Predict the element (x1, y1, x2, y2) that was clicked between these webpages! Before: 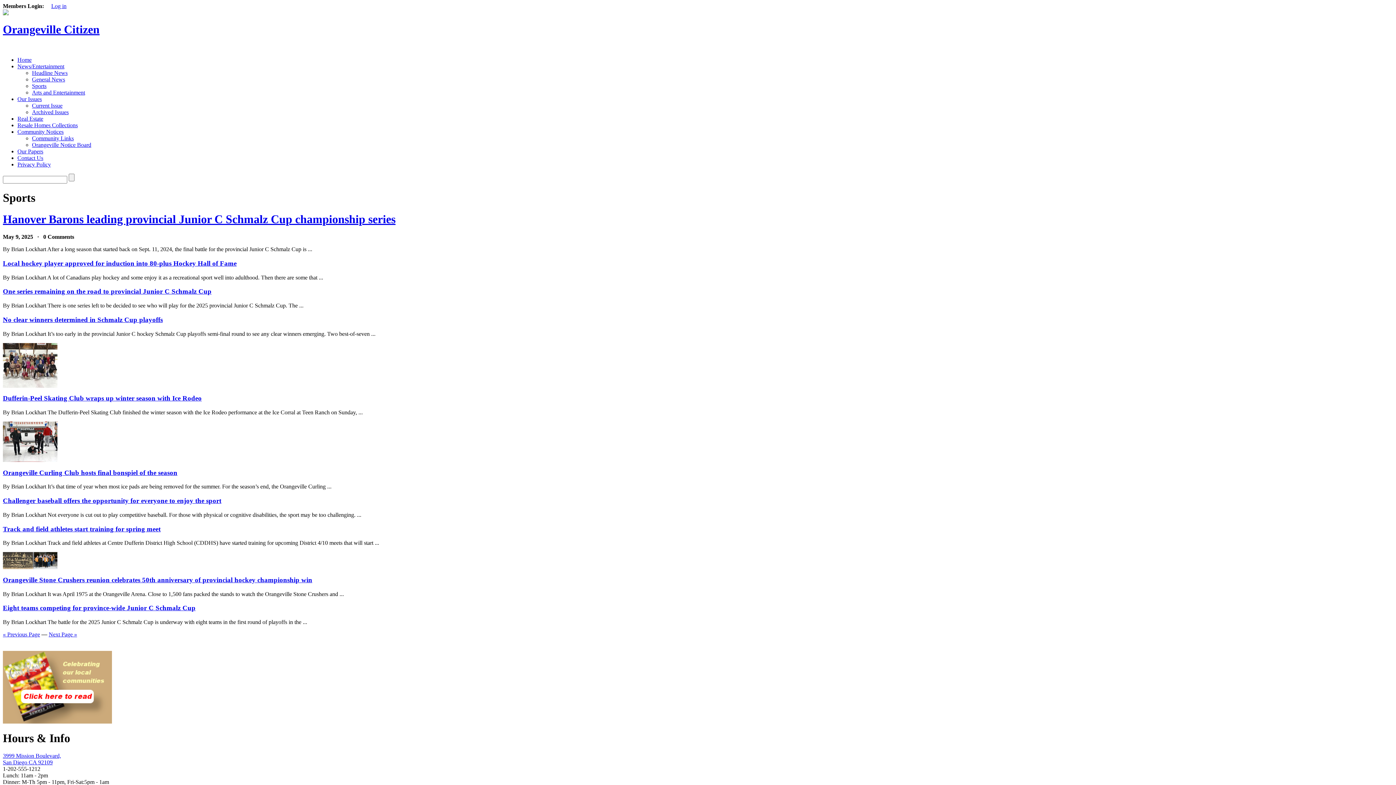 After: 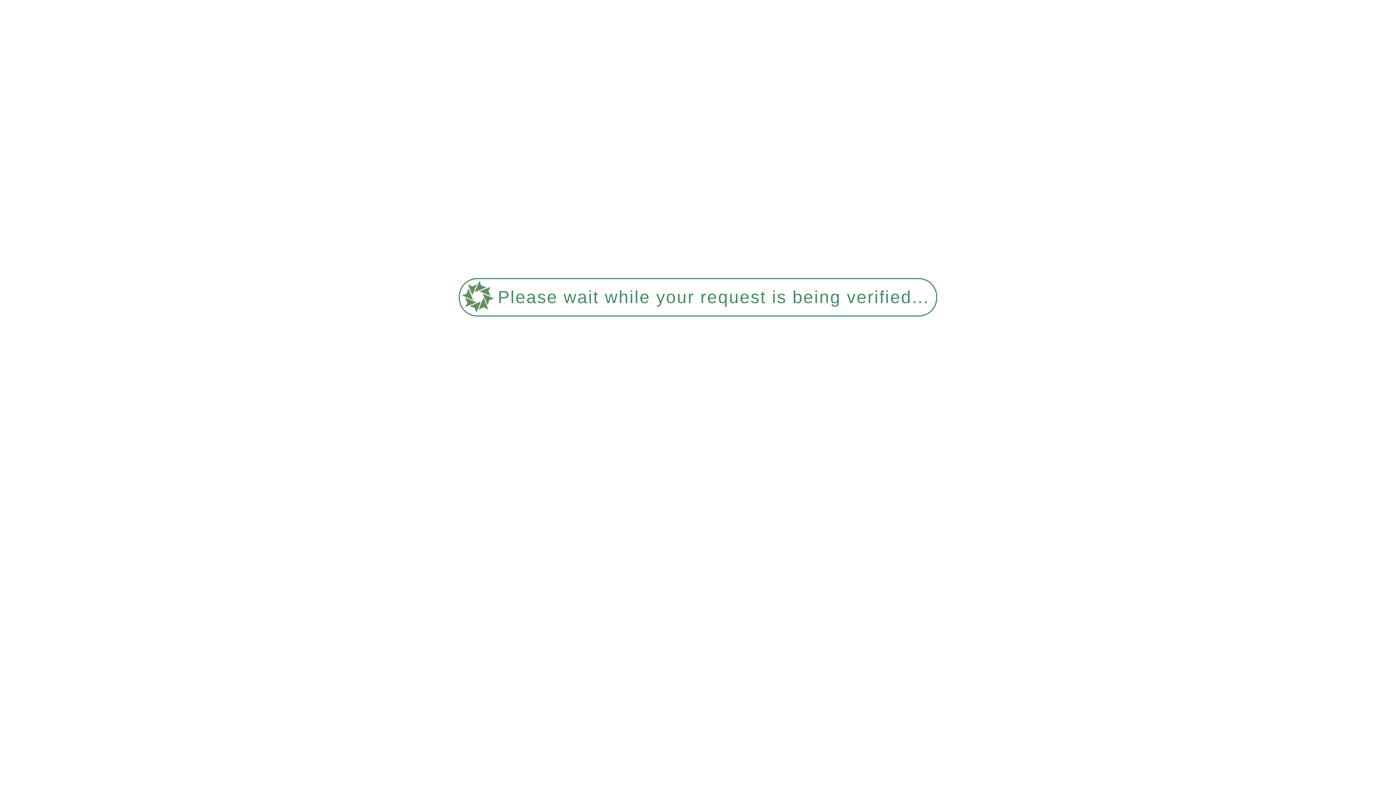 Action: label: Log in bbox: (51, 2, 66, 9)